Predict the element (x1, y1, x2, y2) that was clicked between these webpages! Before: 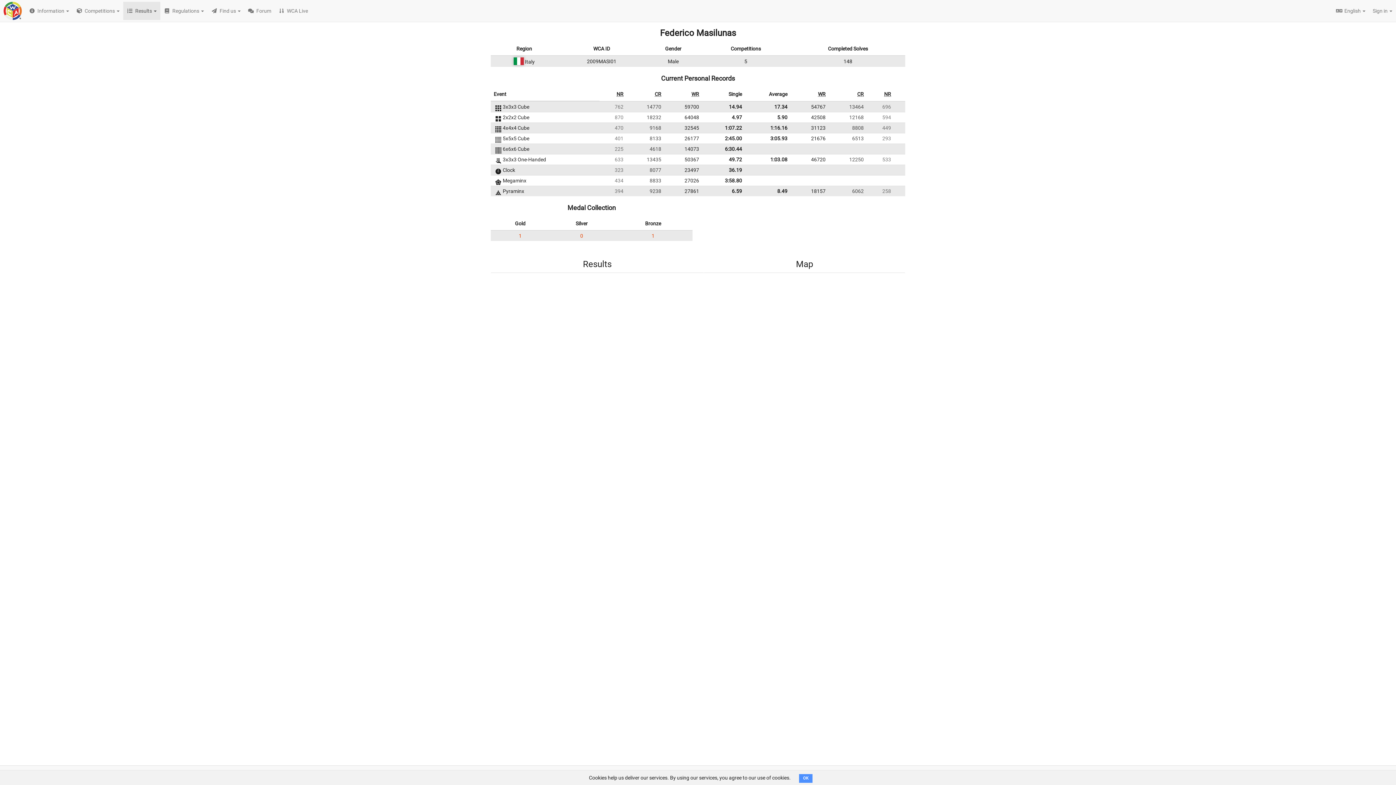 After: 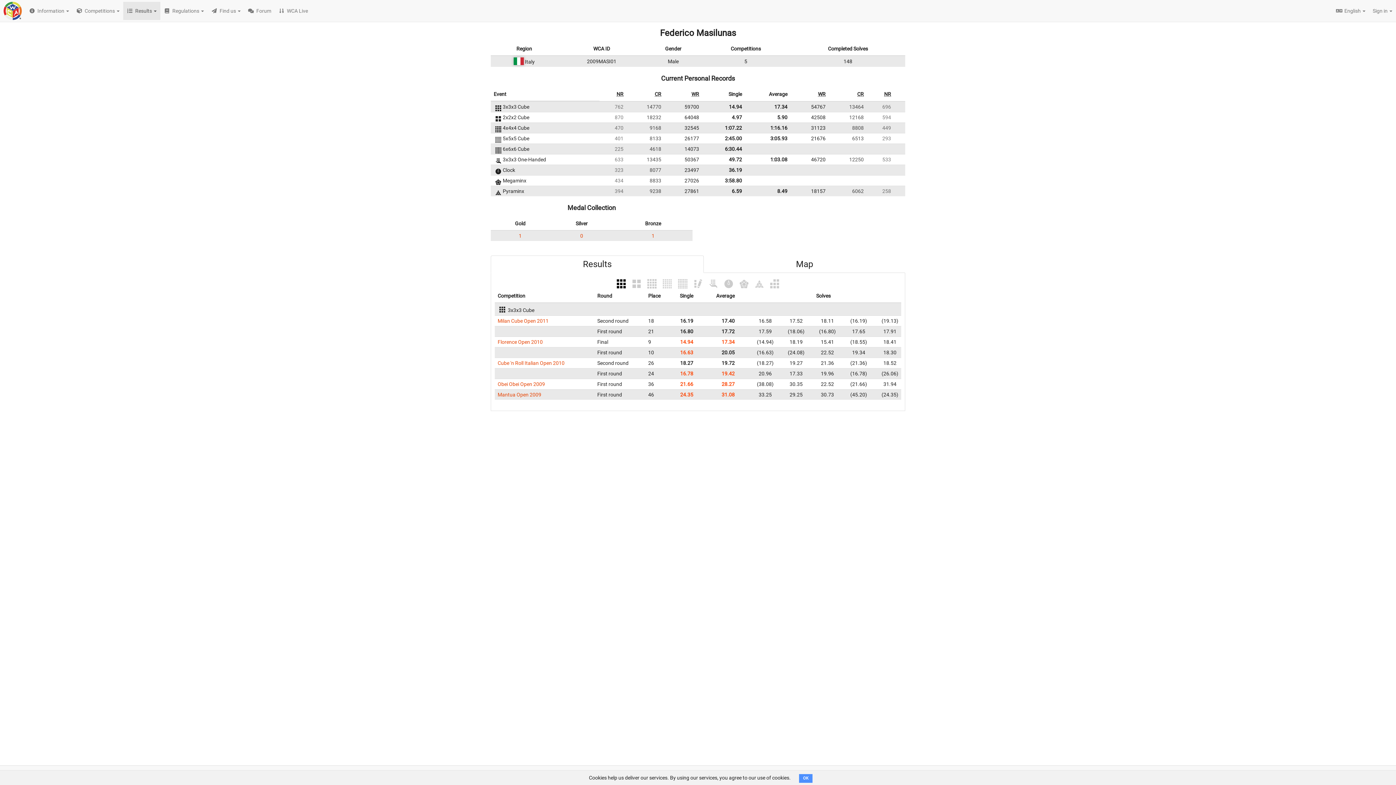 Action: label: Results bbox: (490, 255, 704, 273)